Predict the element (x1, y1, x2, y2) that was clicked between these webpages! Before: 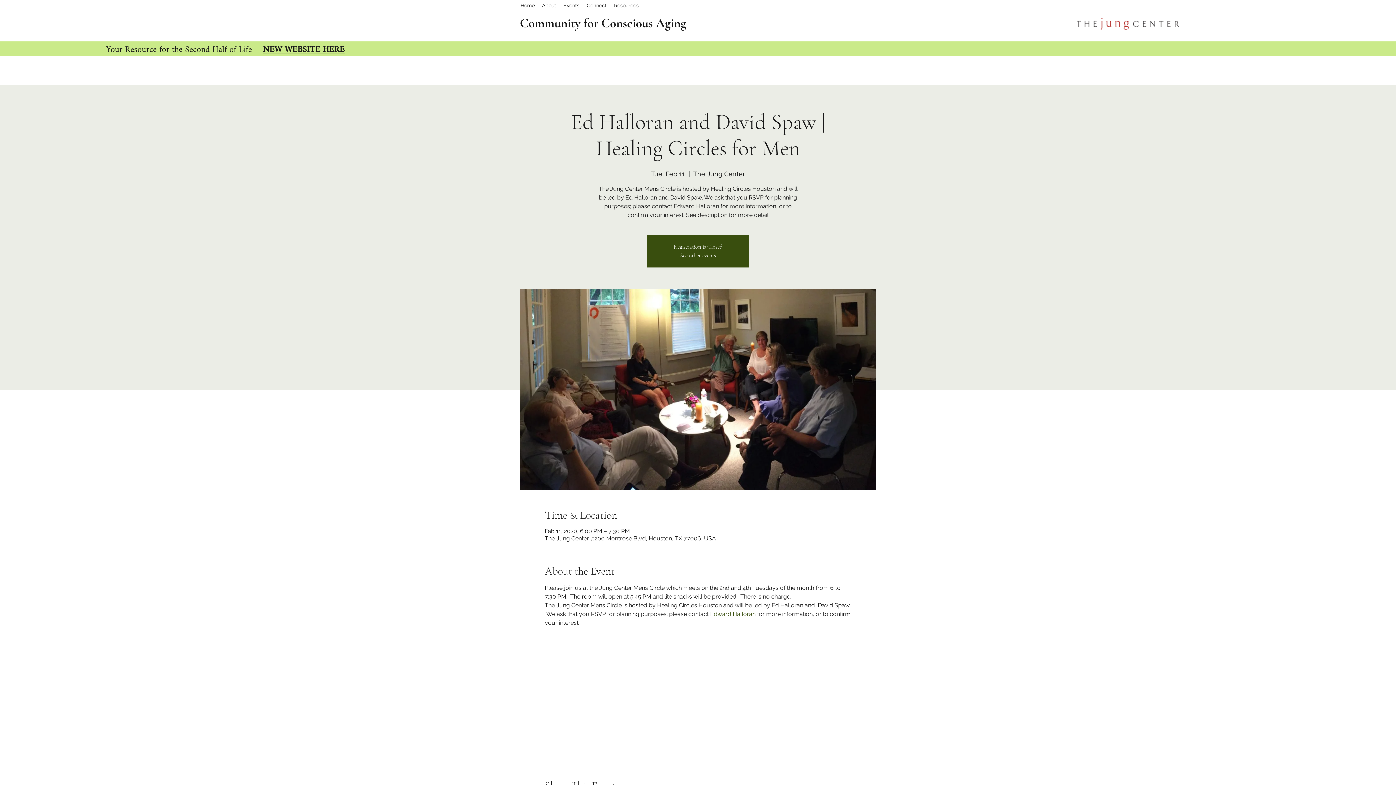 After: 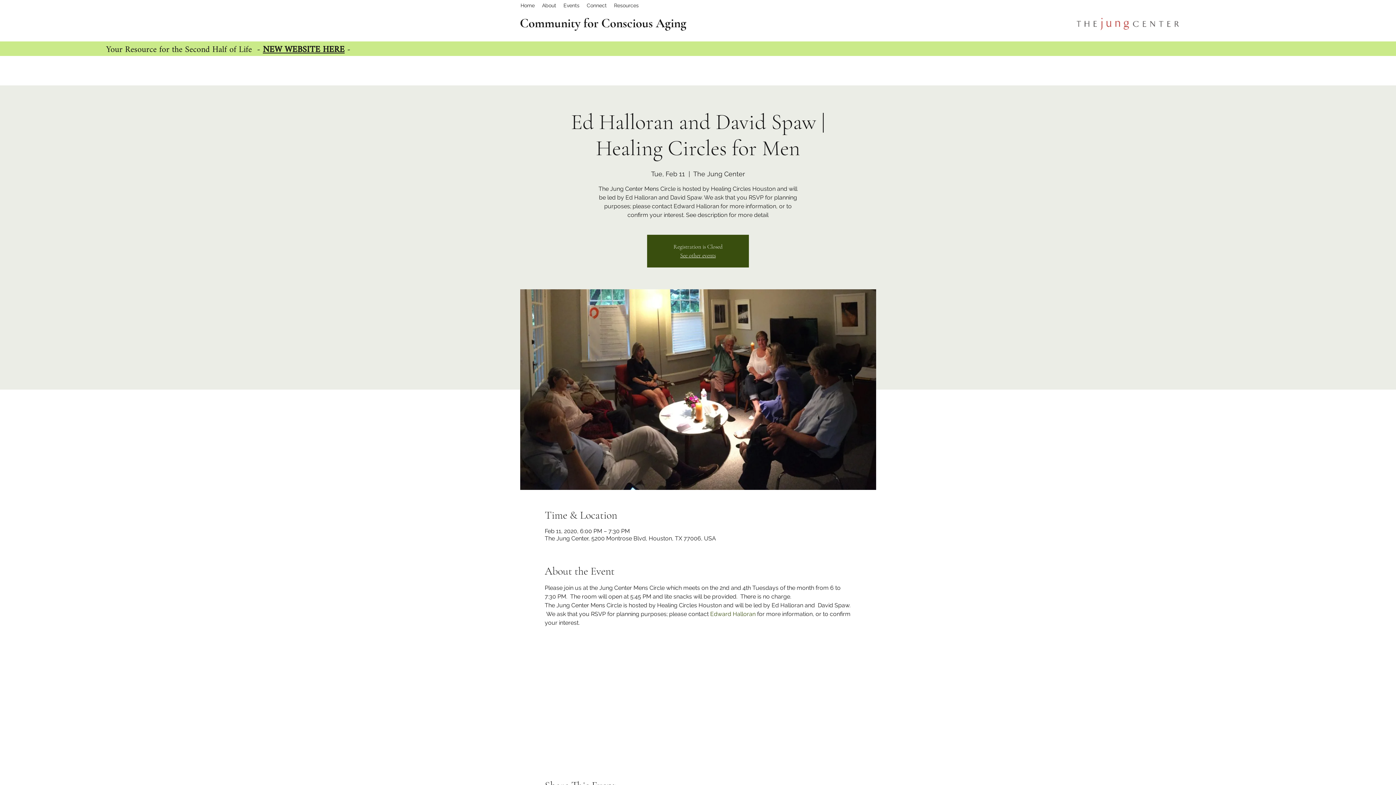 Action: label: Edward Halloran bbox: (710, 610, 755, 617)